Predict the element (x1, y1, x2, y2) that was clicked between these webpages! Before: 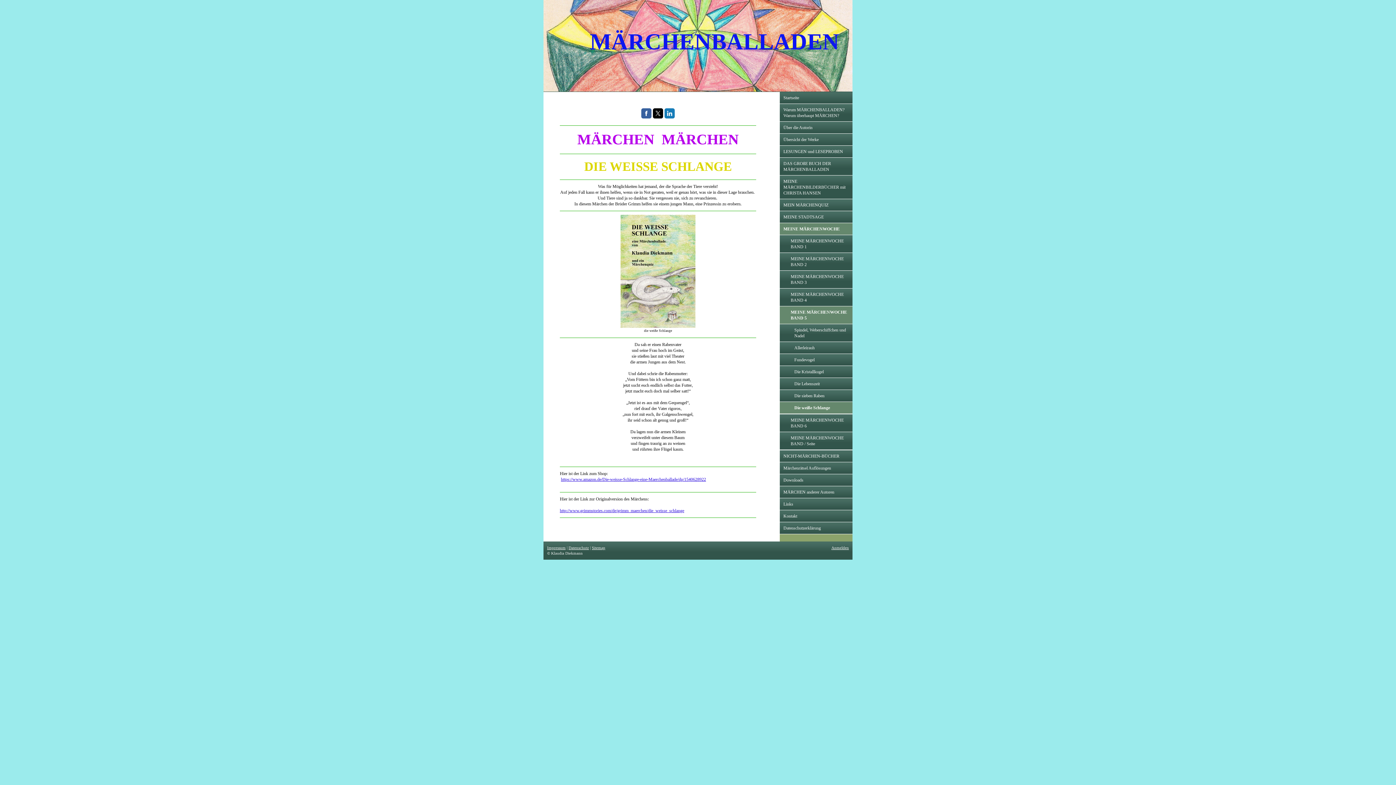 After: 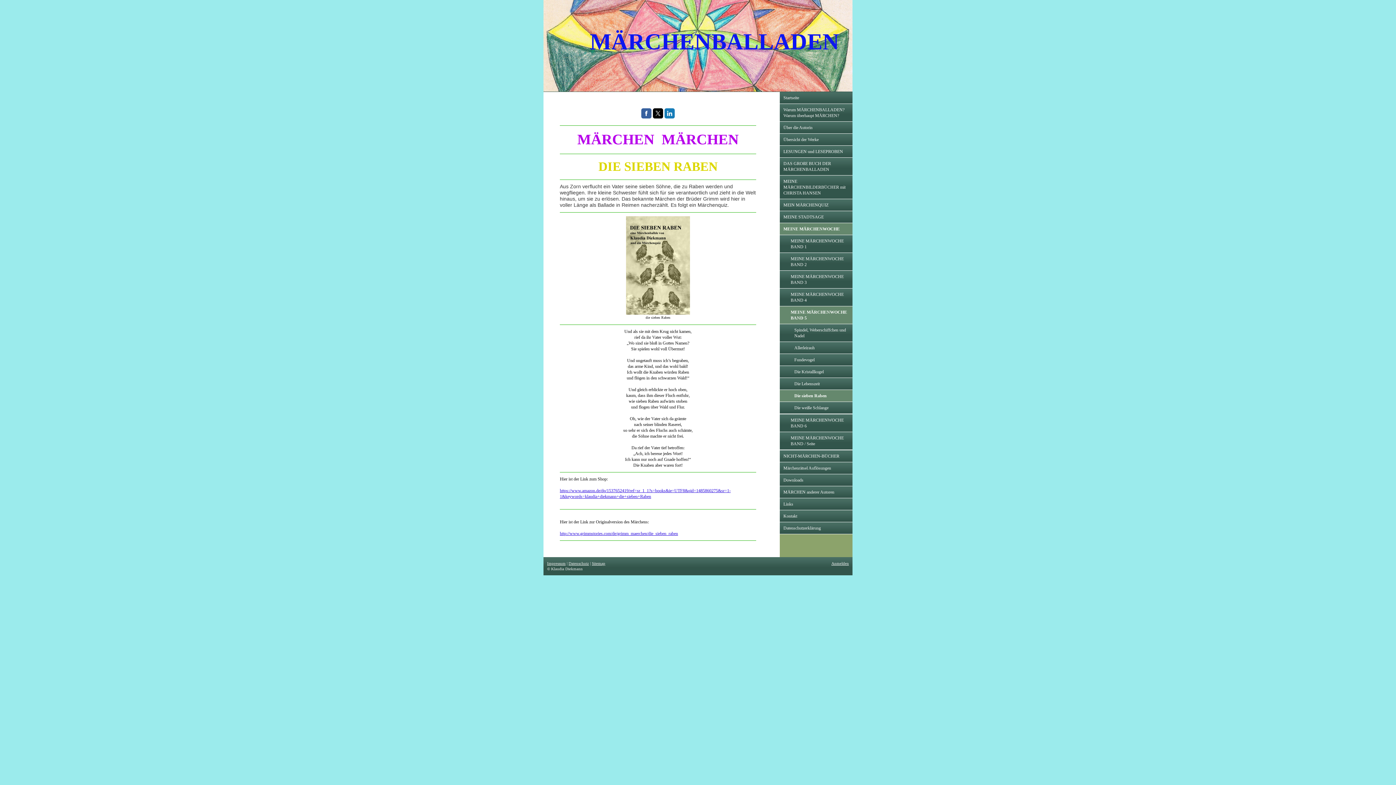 Action: label: Die sieben Raben bbox: (780, 390, 852, 401)